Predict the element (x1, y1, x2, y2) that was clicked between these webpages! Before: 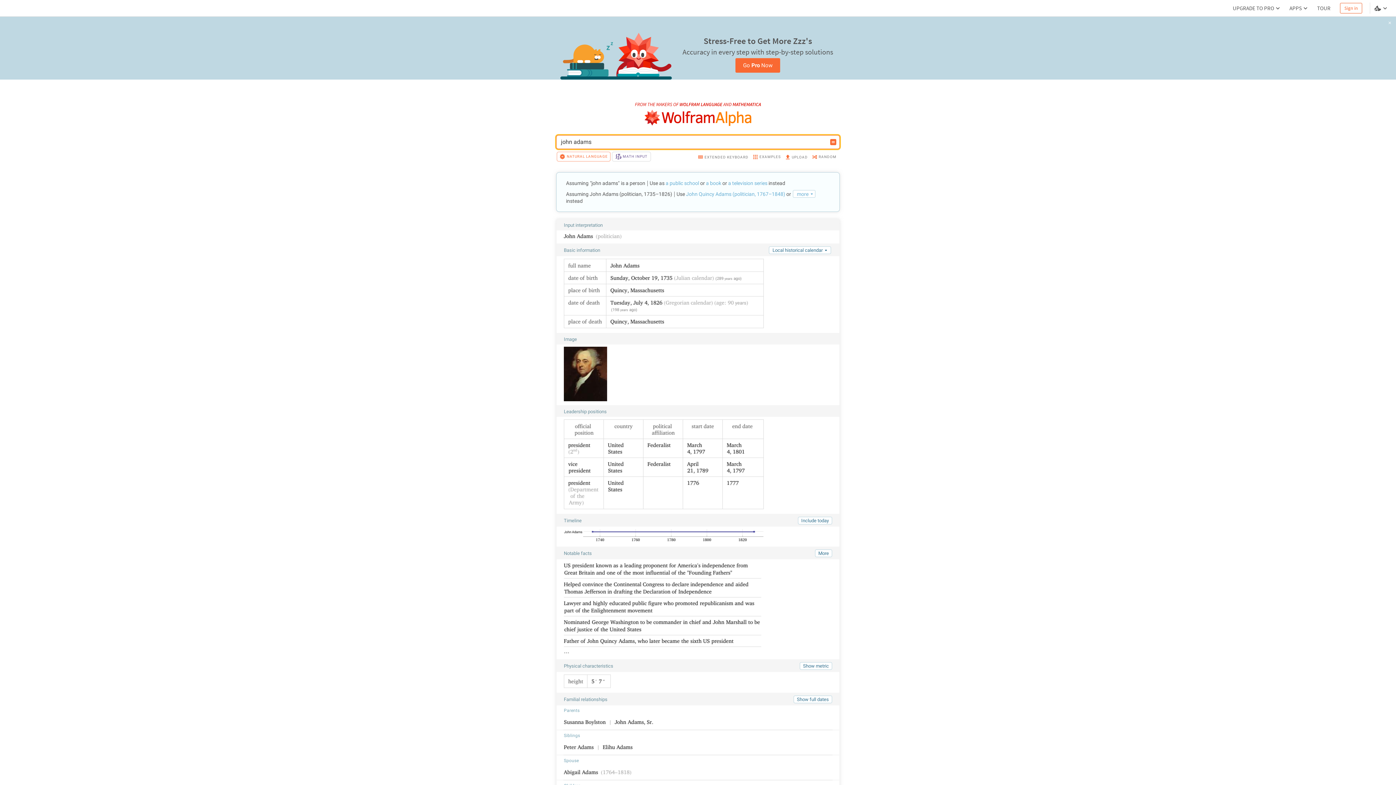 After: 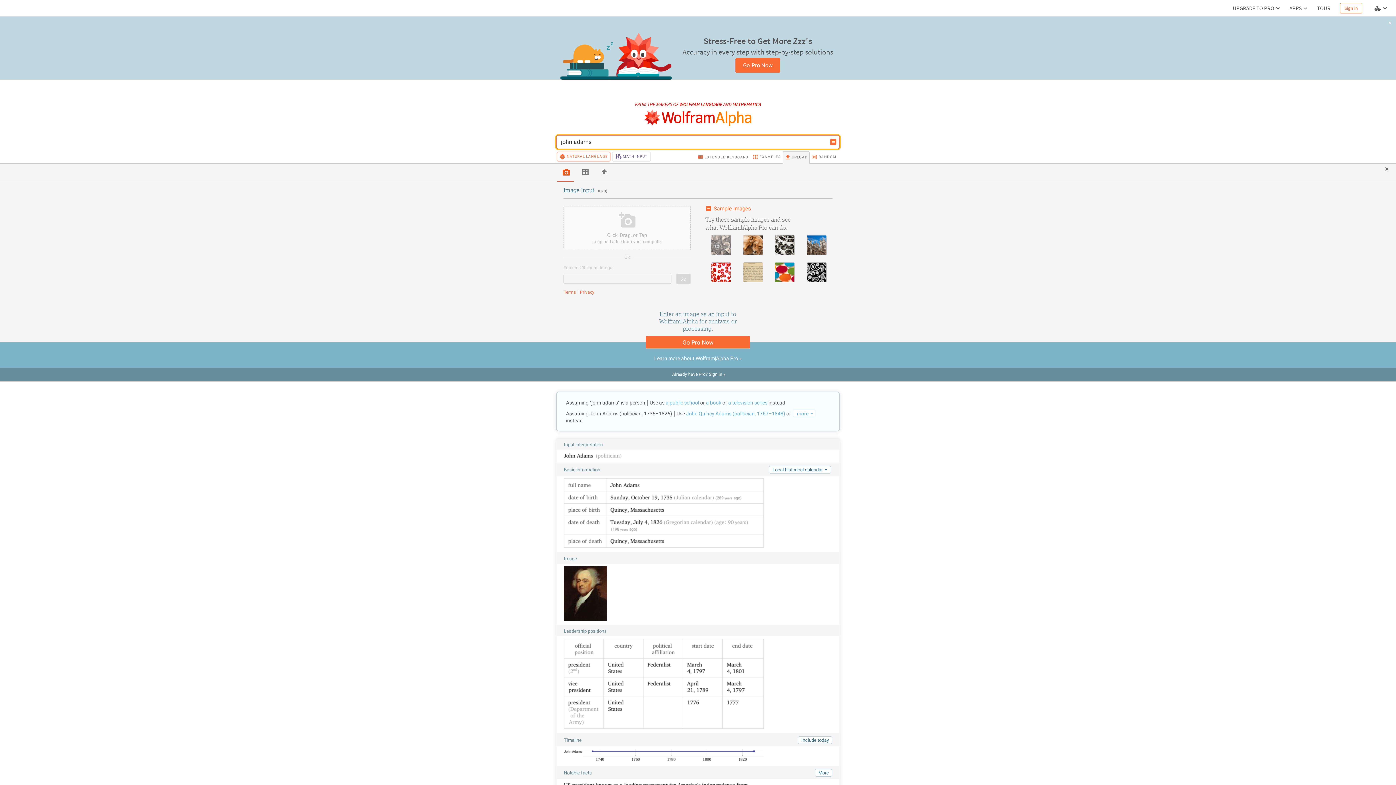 Action: bbox: (782, 151, 809, 164) label: UPLOAD